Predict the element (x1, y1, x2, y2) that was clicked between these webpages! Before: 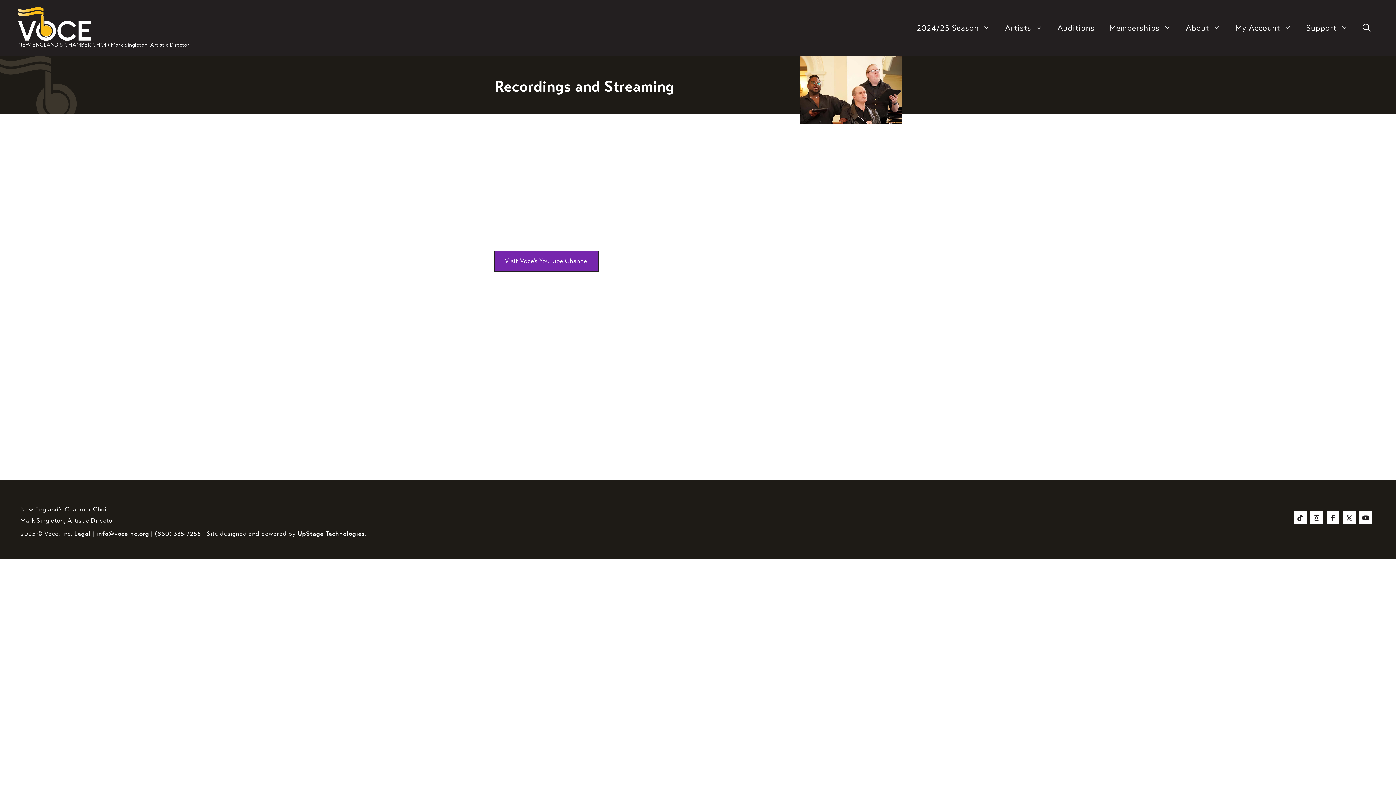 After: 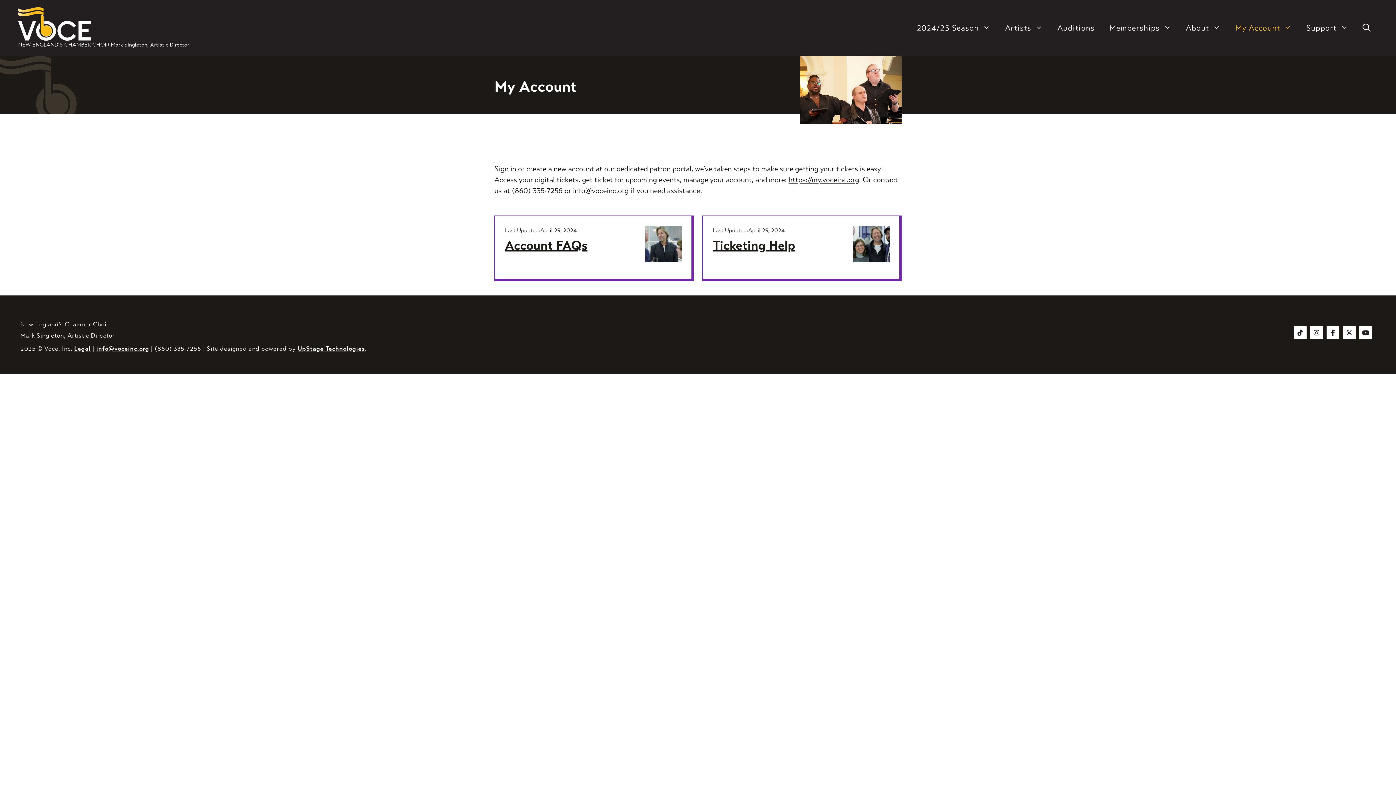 Action: label: My Account bbox: (1228, 15, 1299, 40)